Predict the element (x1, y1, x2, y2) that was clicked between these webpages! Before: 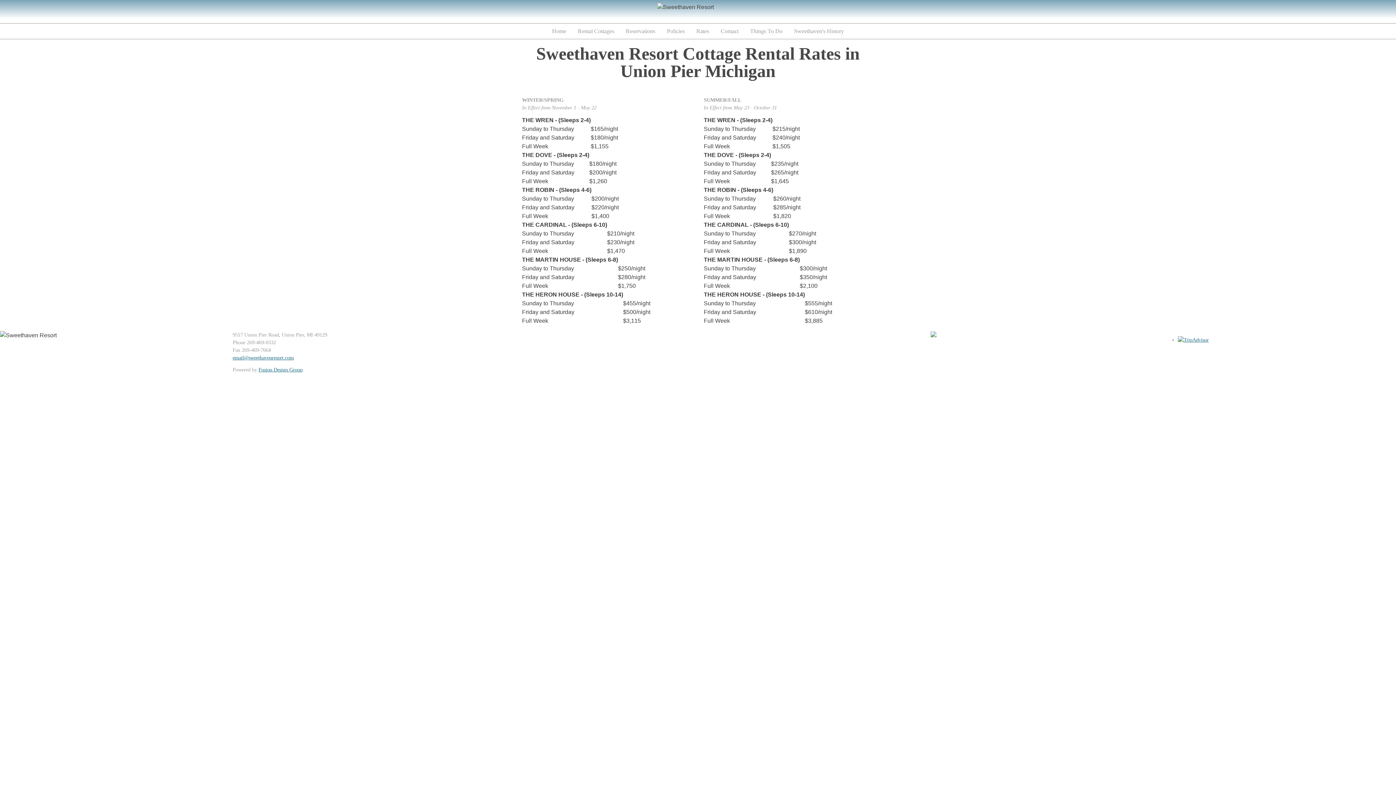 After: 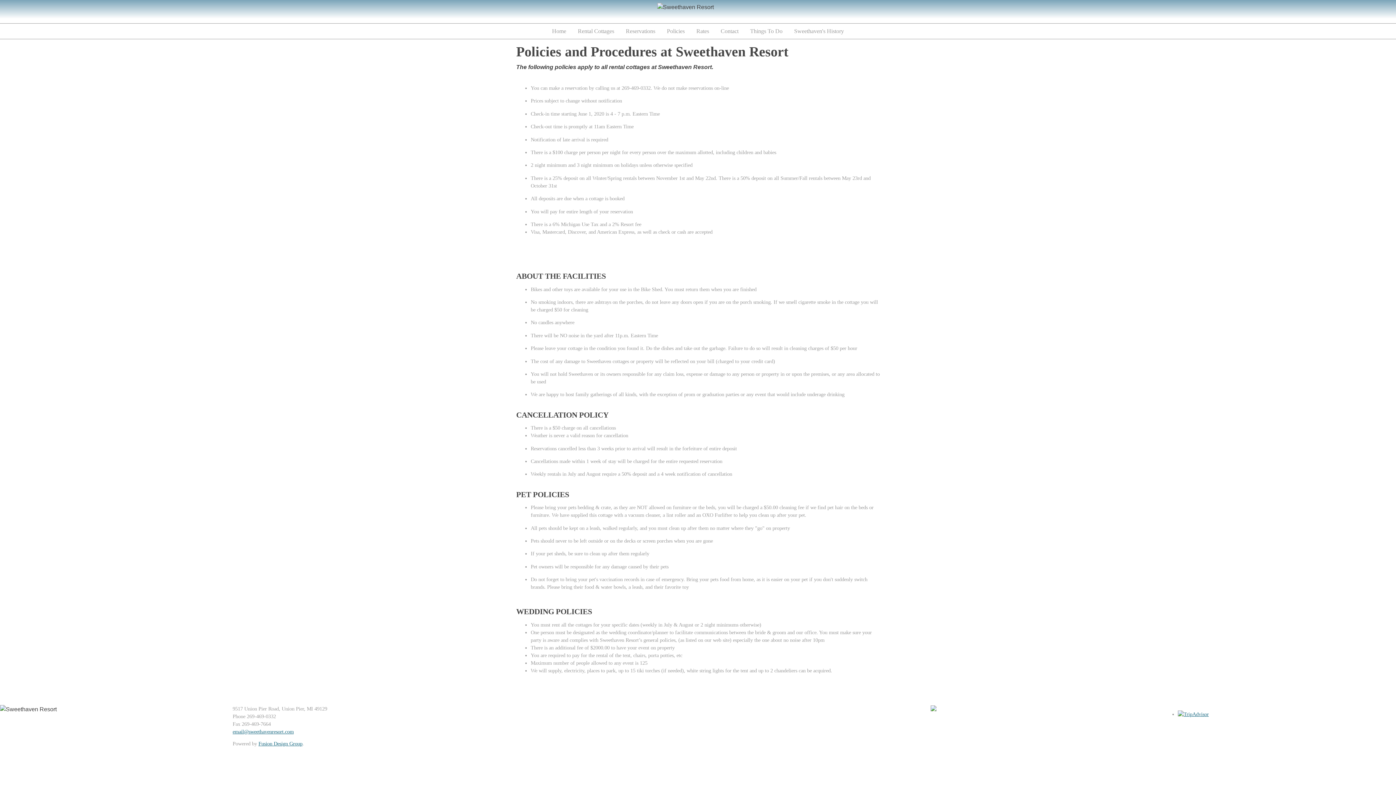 Action: label: Policies bbox: (661, 23, 690, 38)